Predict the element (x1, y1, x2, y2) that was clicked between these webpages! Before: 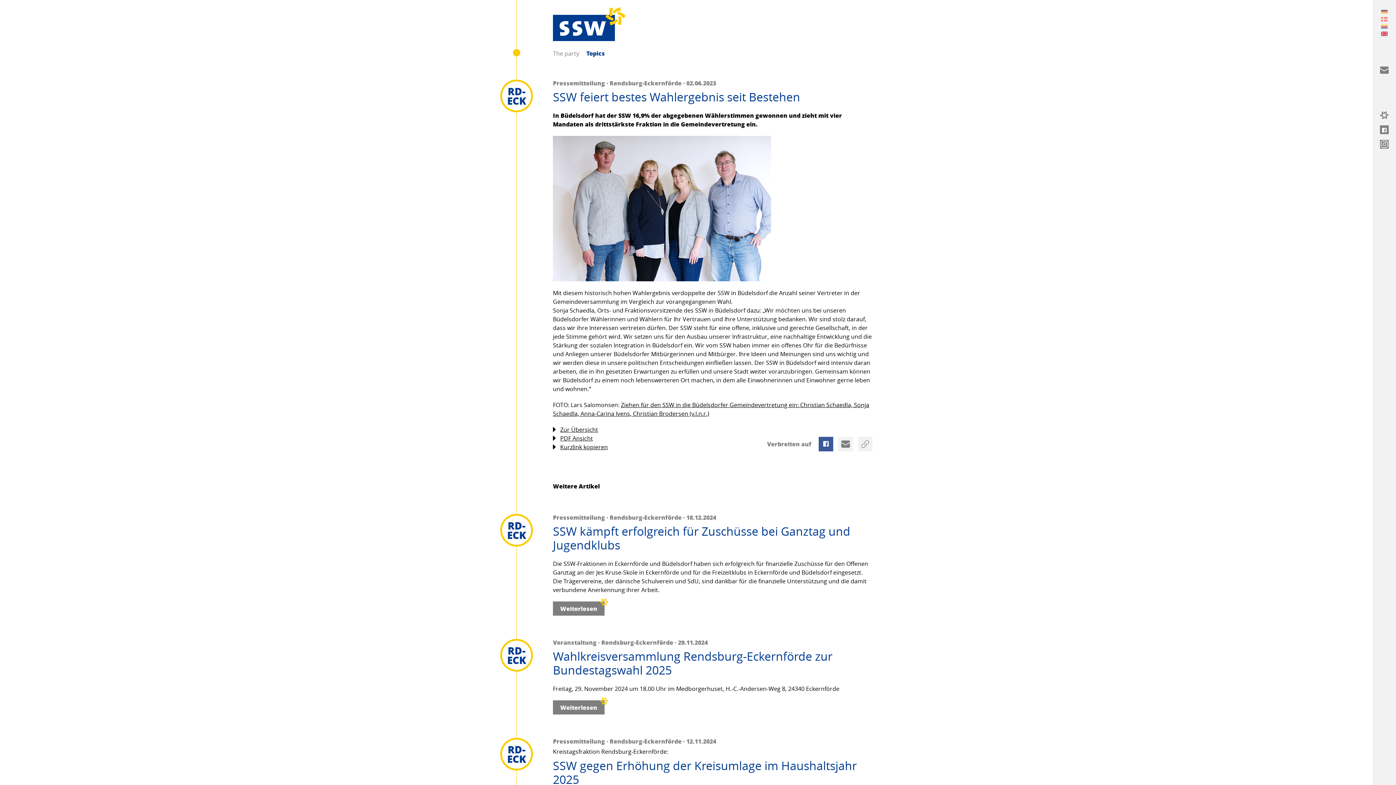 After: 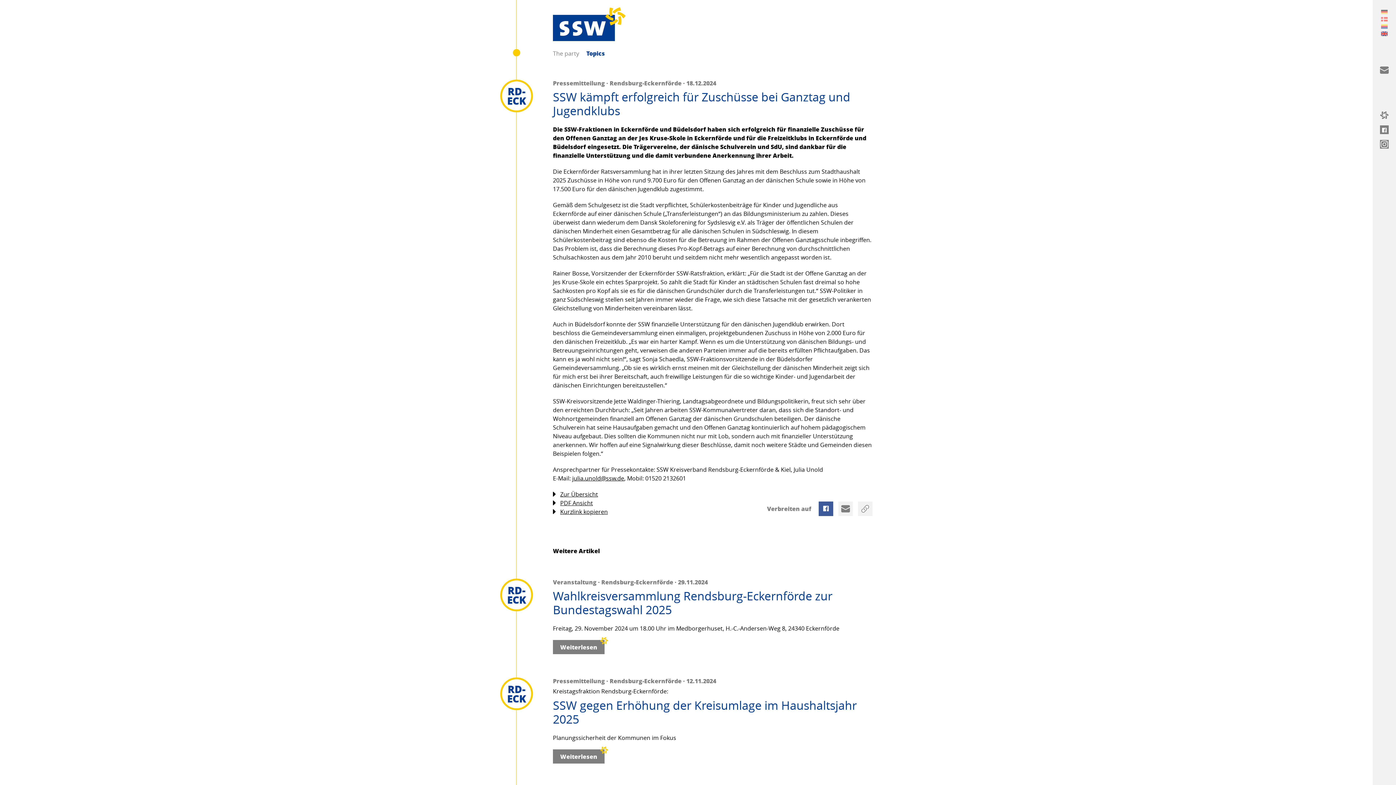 Action: bbox: (553, 601, 604, 615) label: Weiterlesen